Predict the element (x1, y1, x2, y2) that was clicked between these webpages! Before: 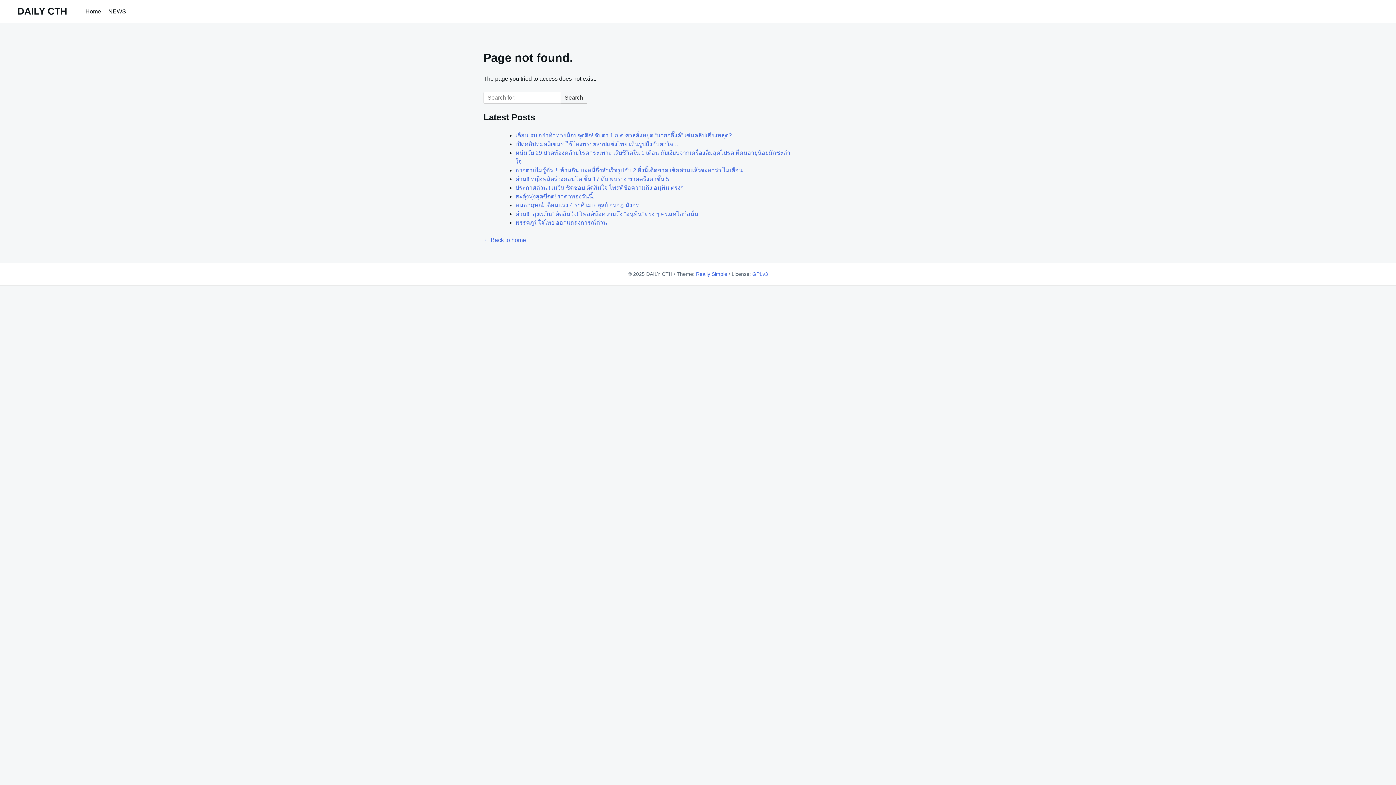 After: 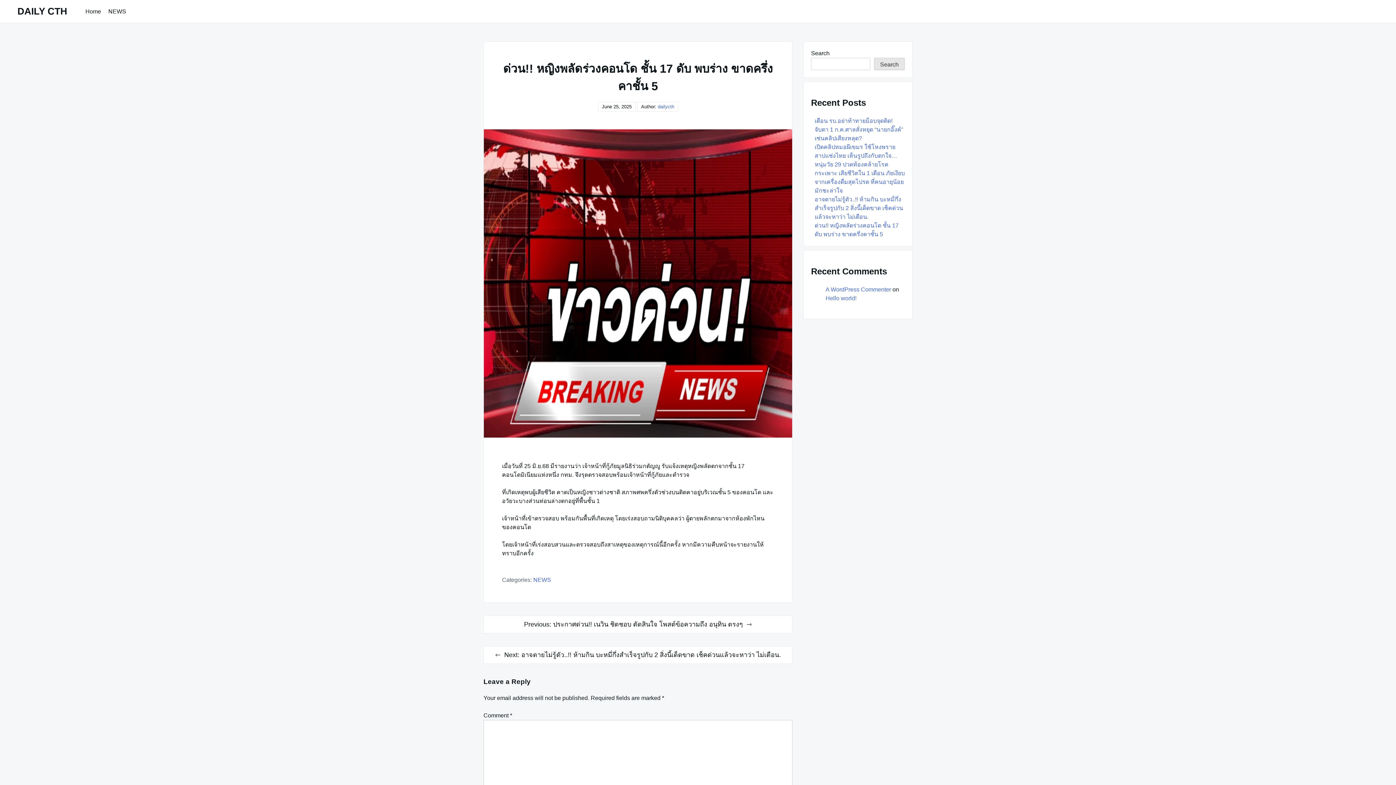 Action: label: ด่วน!! หญิงพลัดร่วงคอนโด ชั้น 17 ดับ พบร่าง ขาดครึ่งคาชั้น 5 bbox: (515, 175, 669, 182)